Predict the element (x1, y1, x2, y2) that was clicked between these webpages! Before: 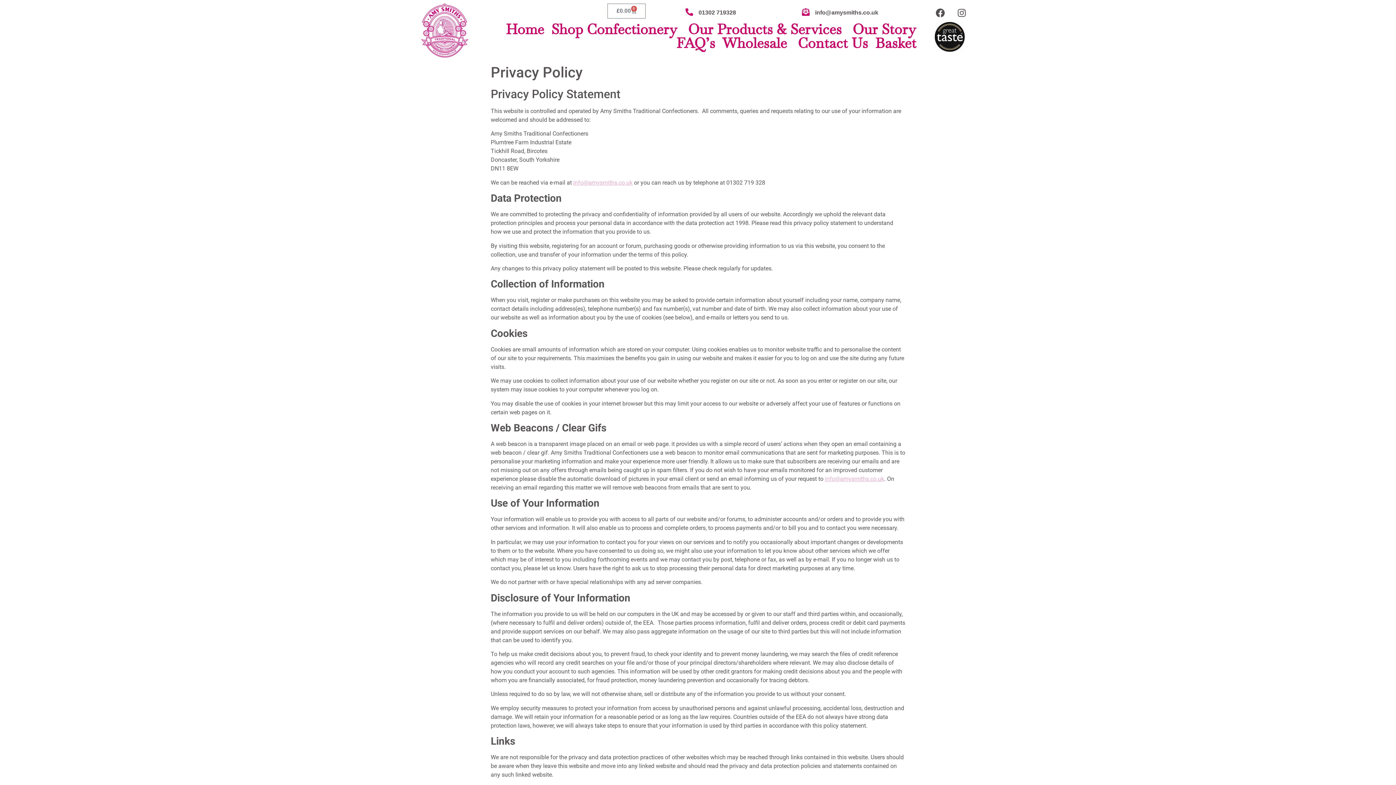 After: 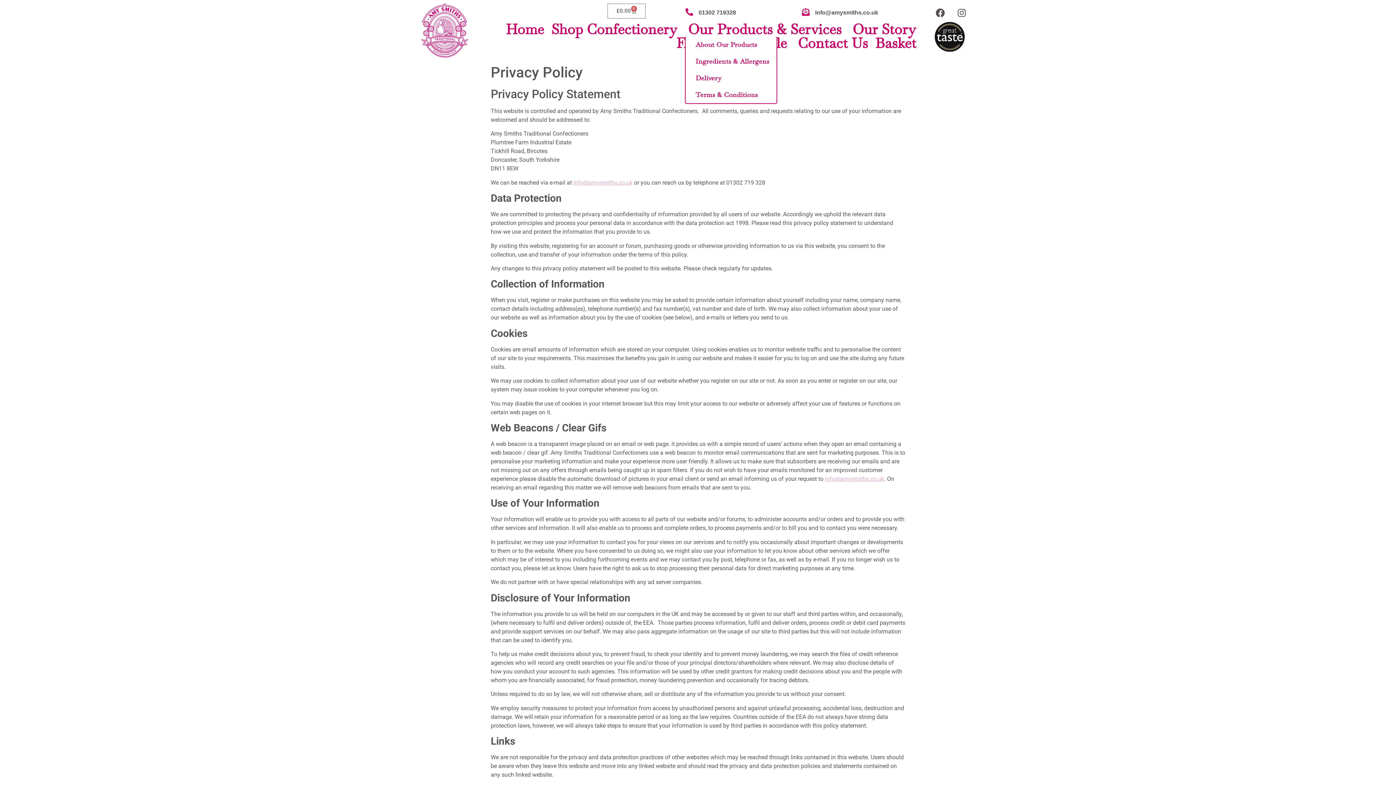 Action: bbox: (684, 22, 848, 36) label: Our Products & Services